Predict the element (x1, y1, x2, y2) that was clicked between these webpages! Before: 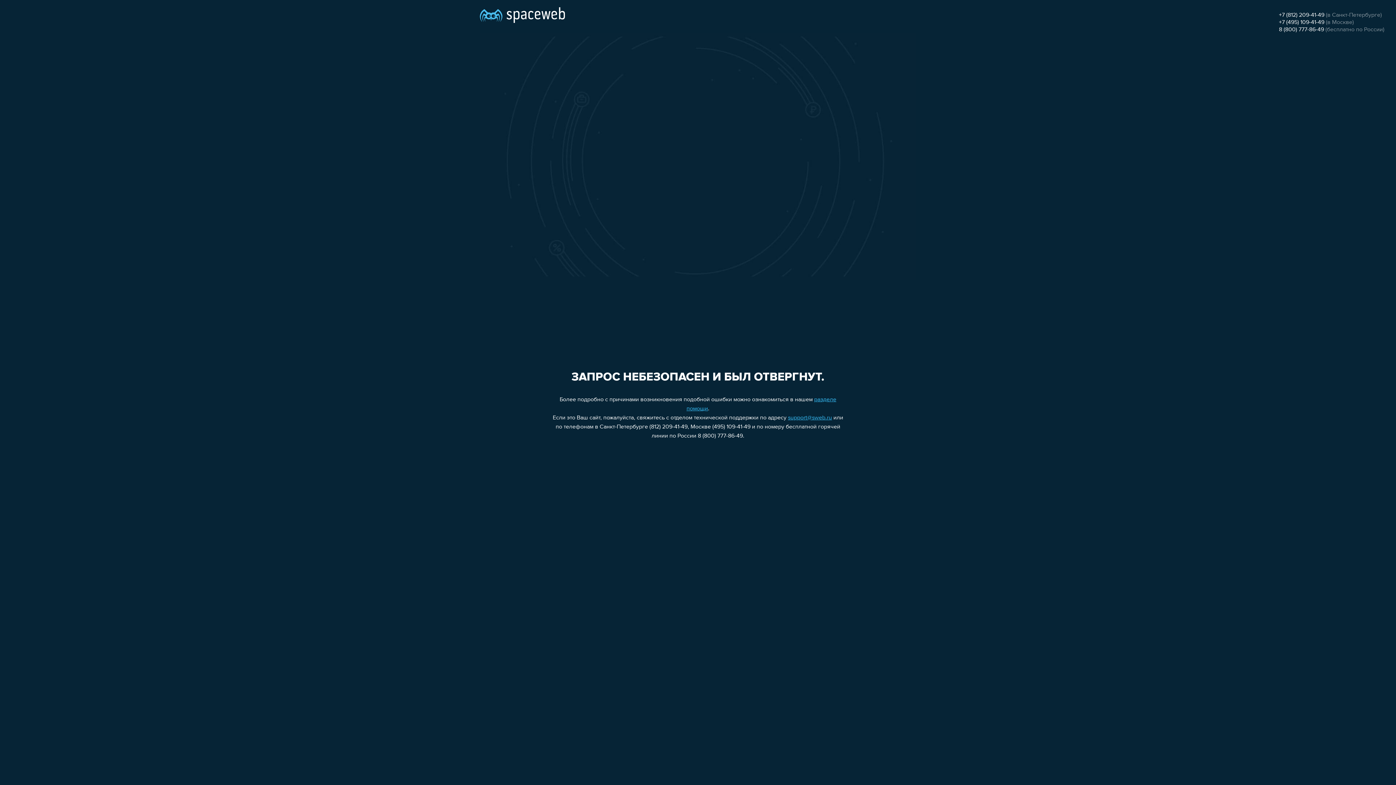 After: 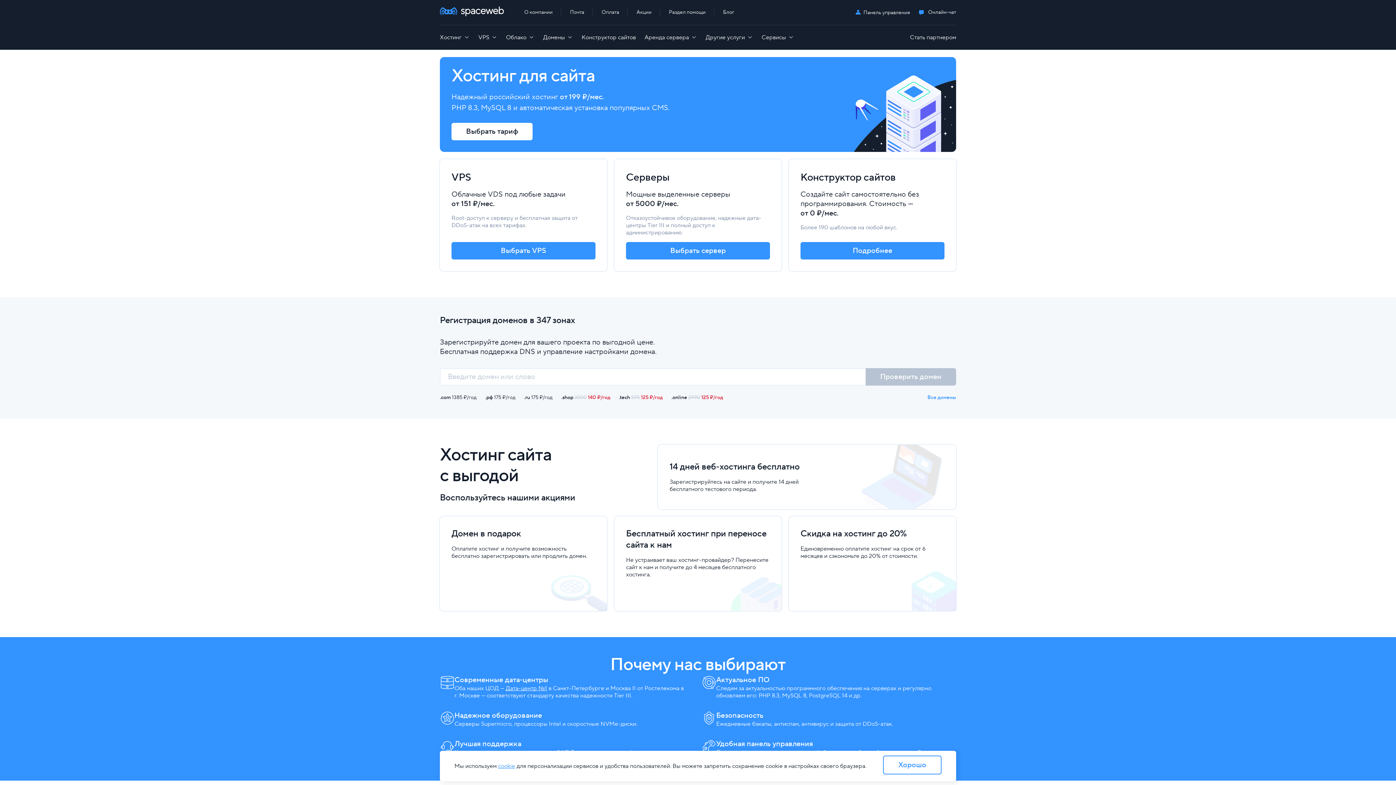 Action: bbox: (480, 0, 565, 25)